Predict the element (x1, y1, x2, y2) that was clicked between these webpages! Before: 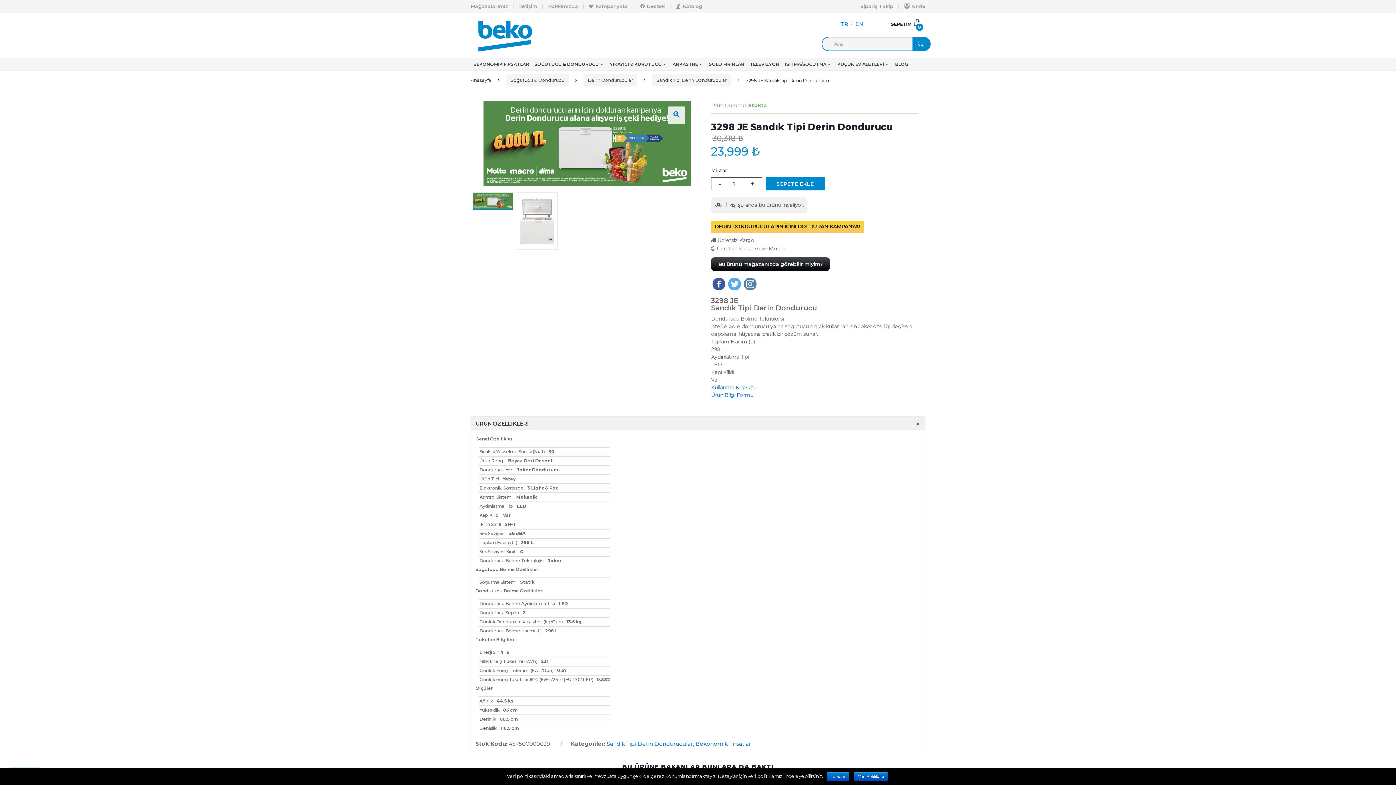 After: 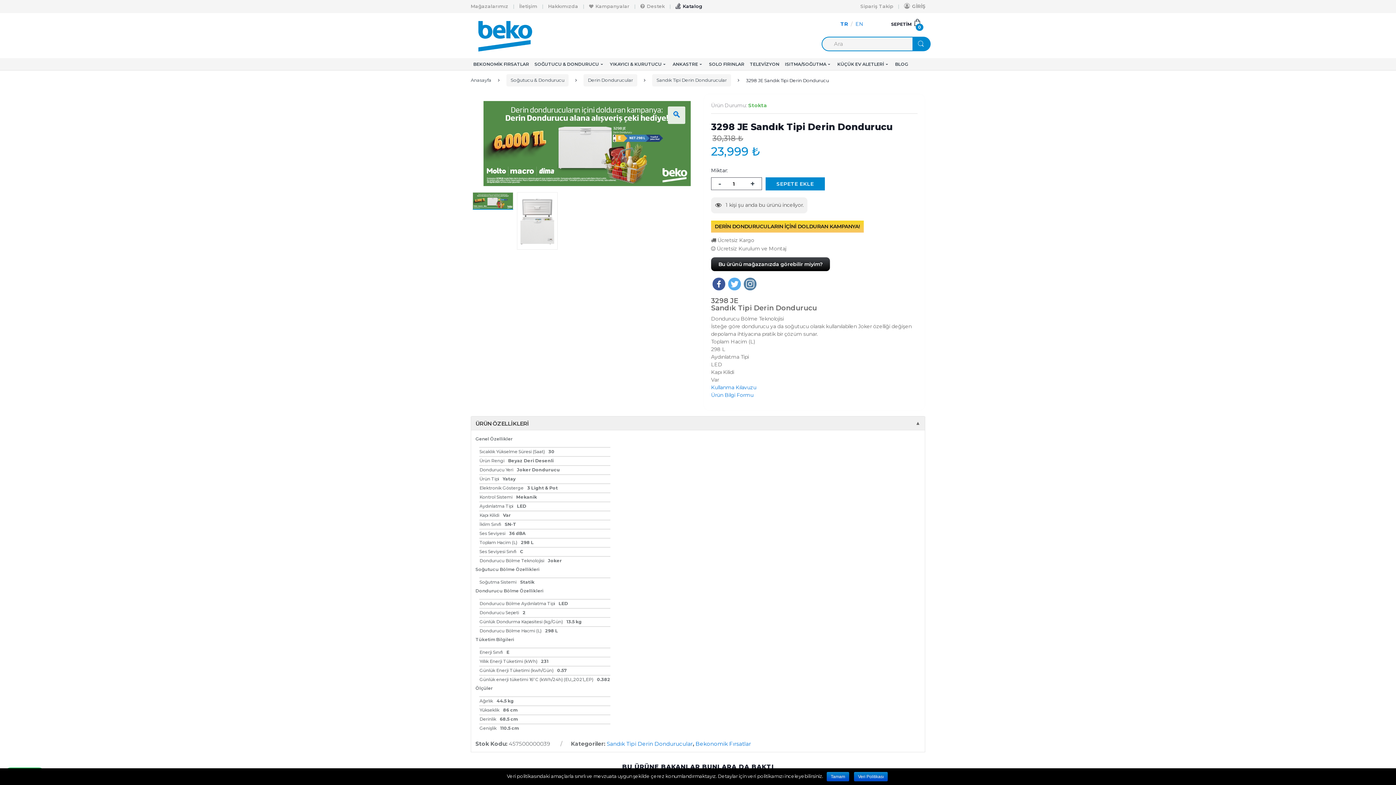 Action: bbox: (675, 2, 702, 10) label: Katalog